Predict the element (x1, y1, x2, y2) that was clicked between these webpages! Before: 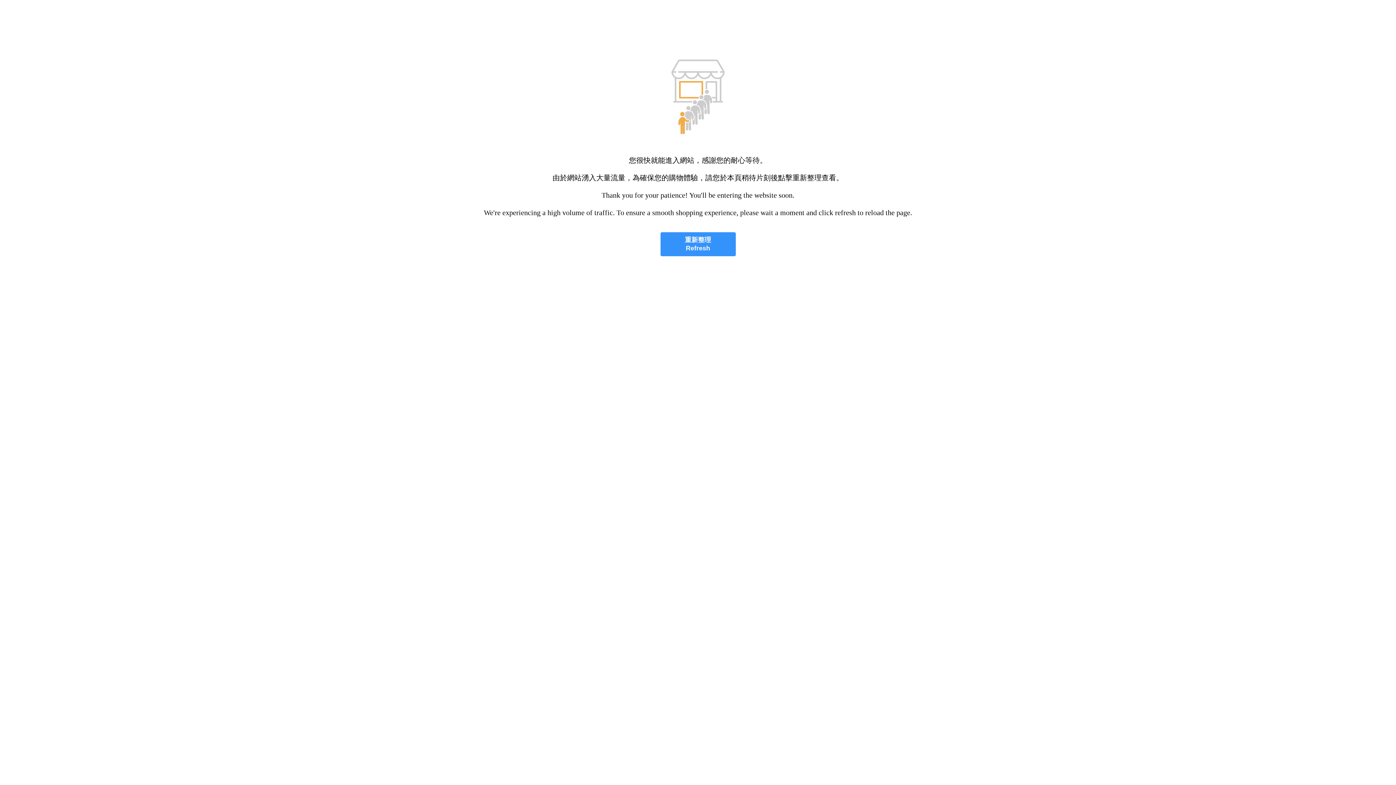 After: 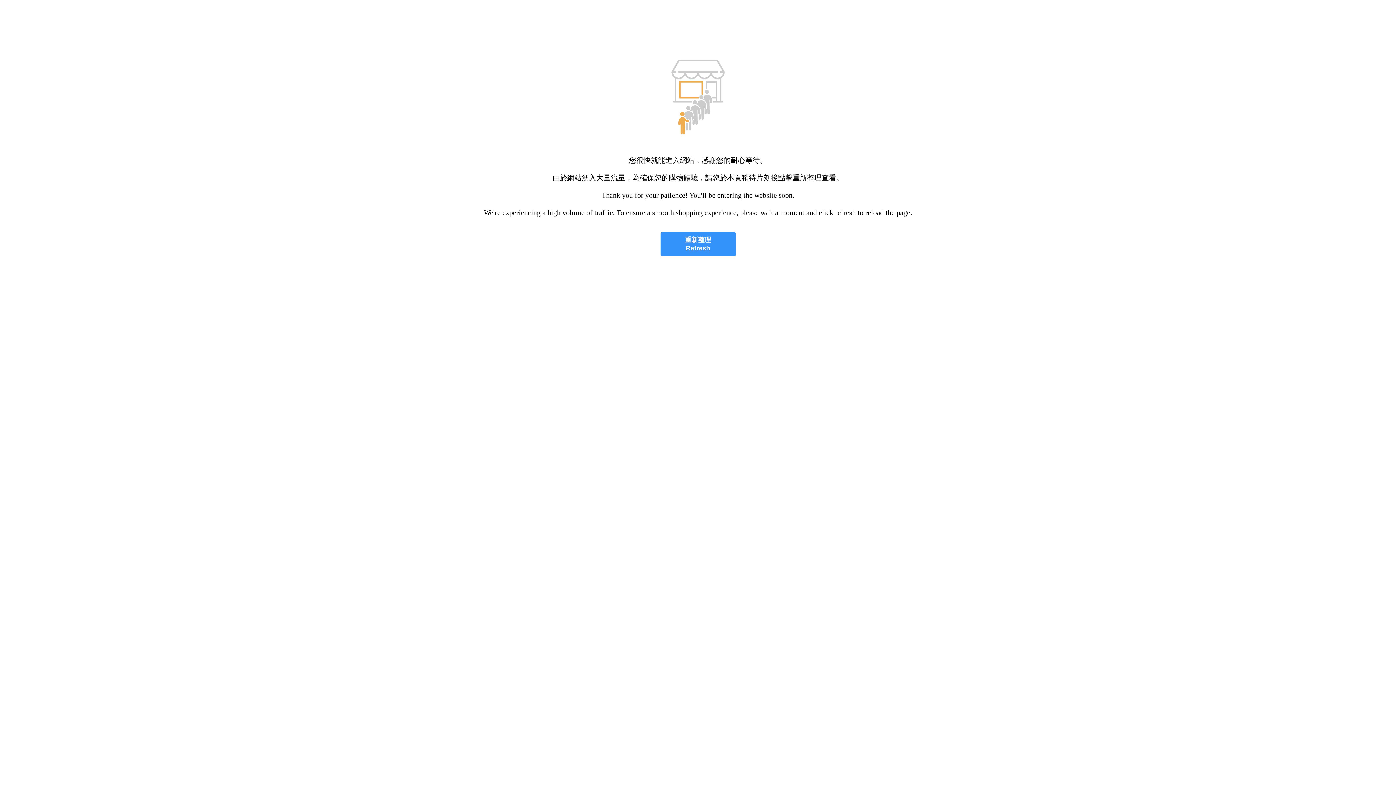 Action: bbox: (660, 232, 735, 256) label: 重新整理
Refresh